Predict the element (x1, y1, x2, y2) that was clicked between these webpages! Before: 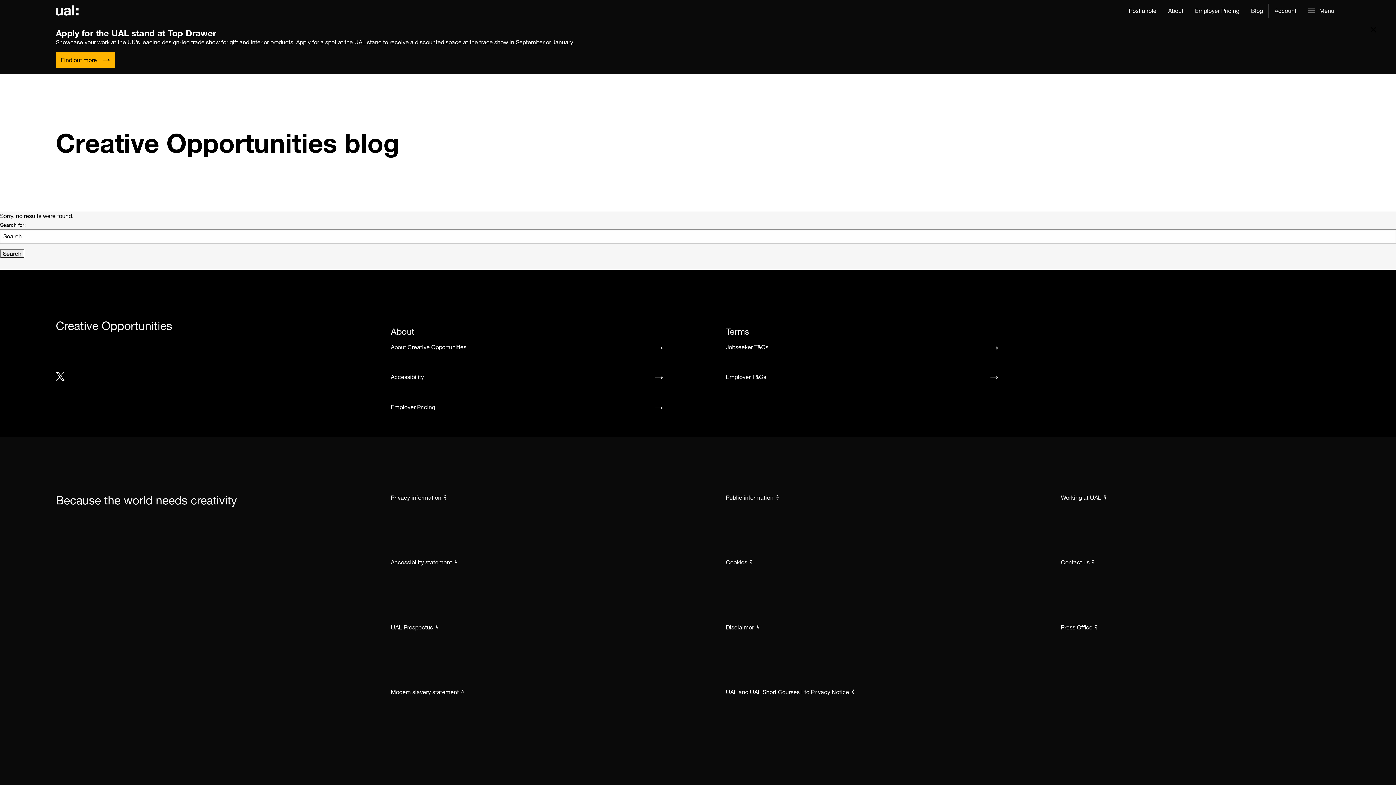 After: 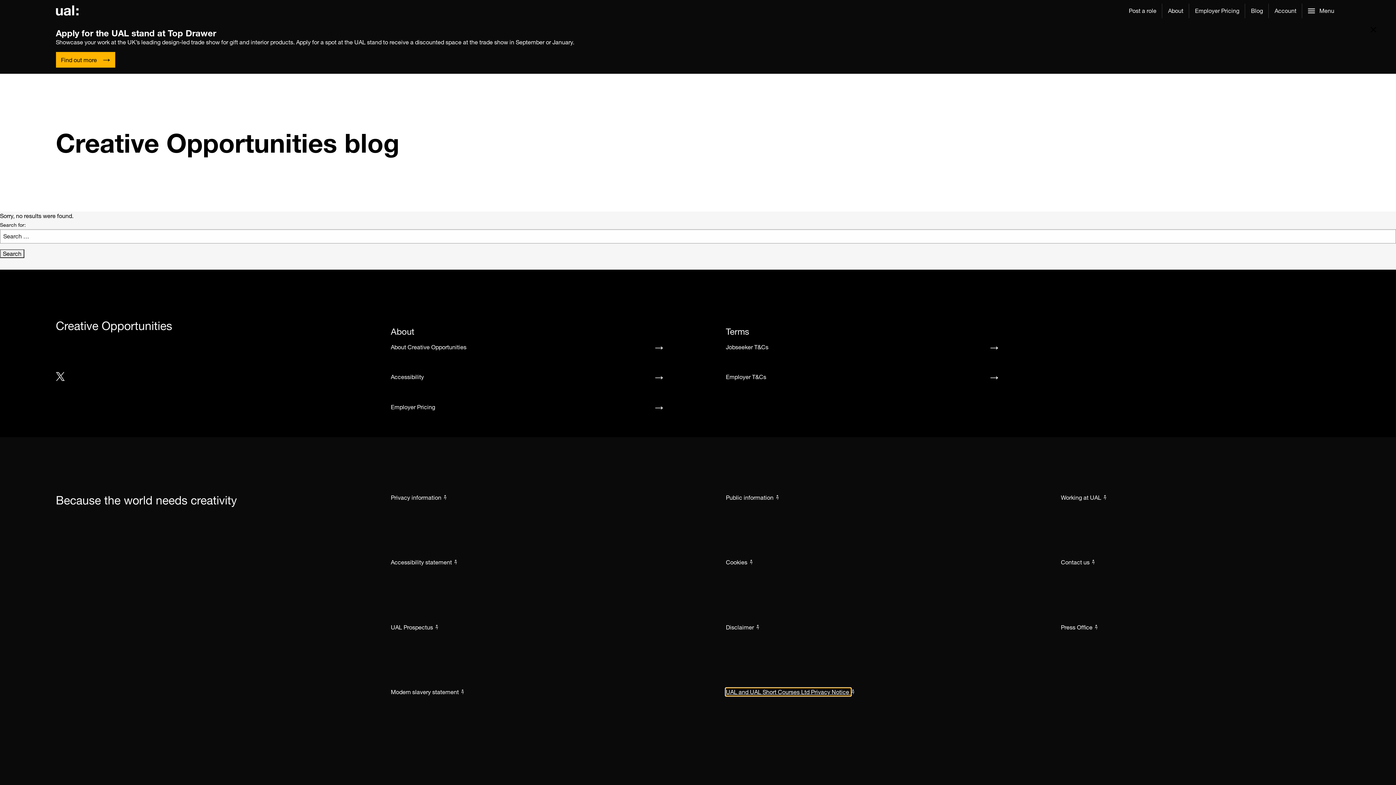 Action: bbox: (726, 688, 850, 696) label: UAL and UAL Short Courses Ltd Privacy Notice 